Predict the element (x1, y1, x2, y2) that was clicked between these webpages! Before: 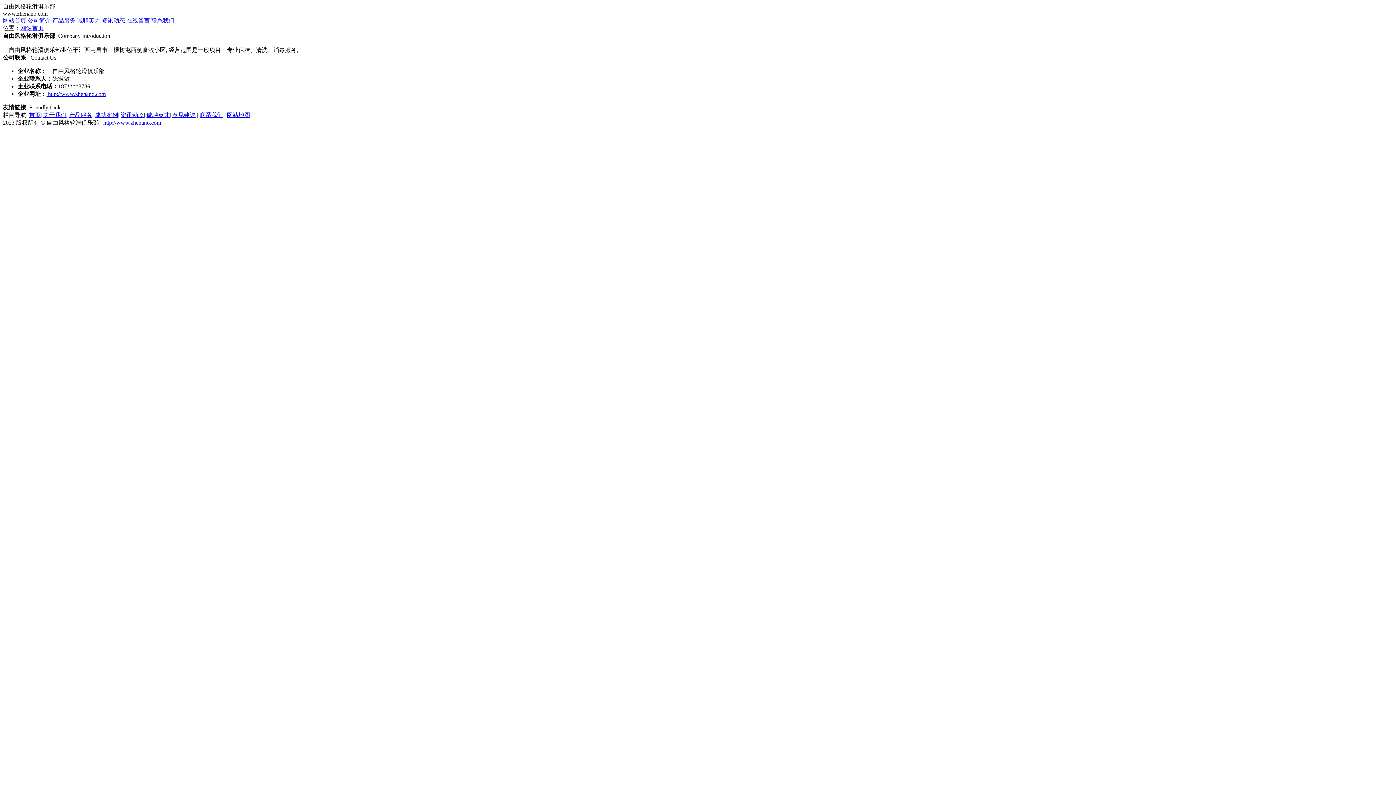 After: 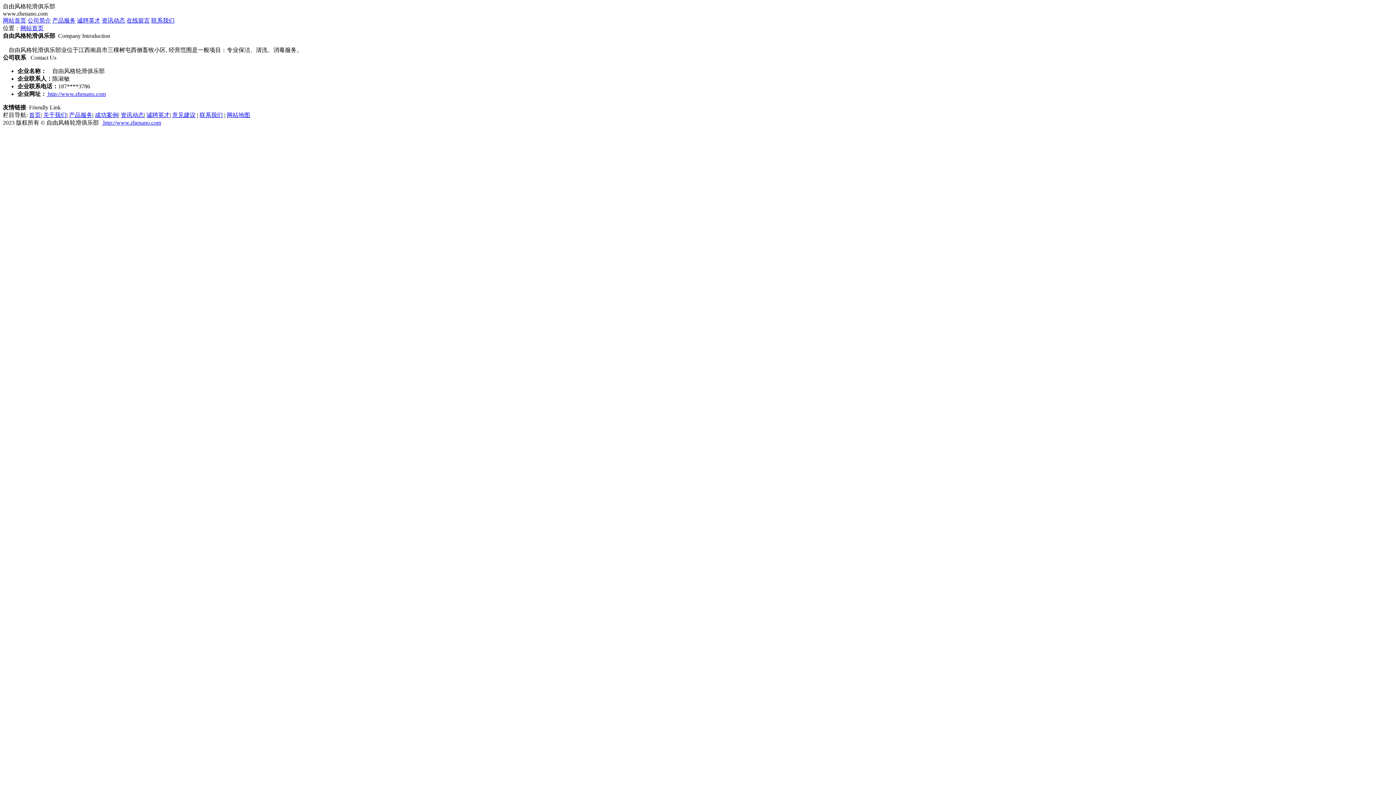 Action: label: 网站首页 bbox: (2, 17, 26, 23)